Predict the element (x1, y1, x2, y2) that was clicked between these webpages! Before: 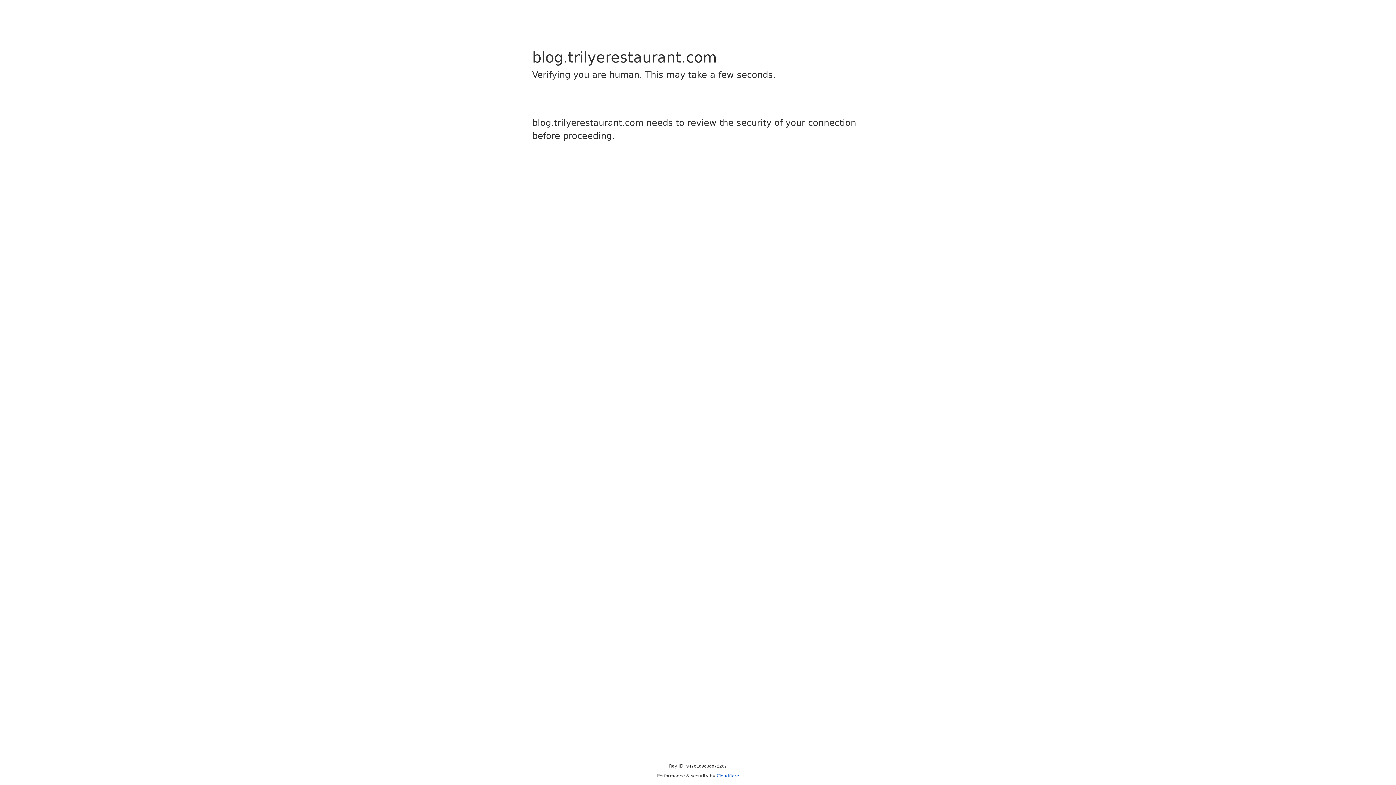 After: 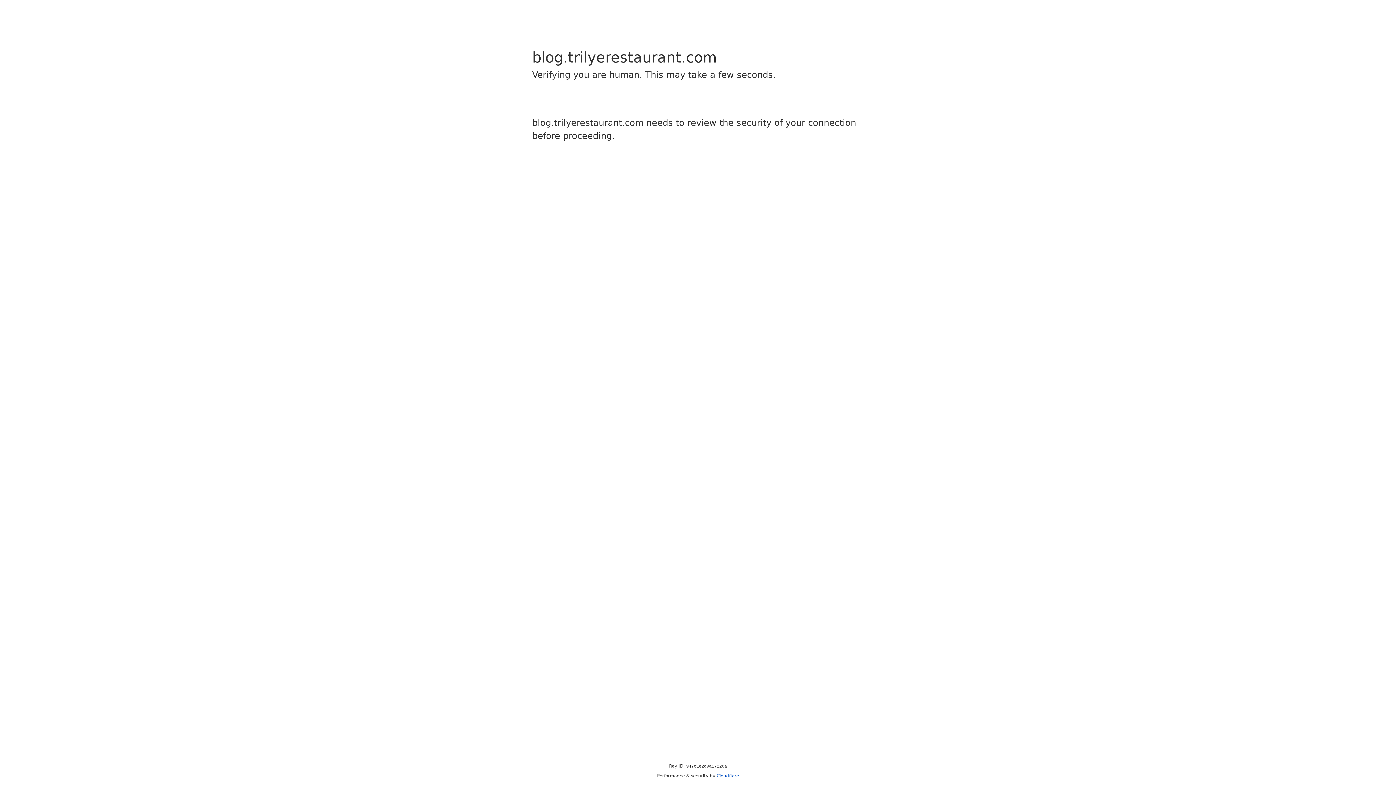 Action: label: Cloudflare bbox: (716, 773, 739, 778)